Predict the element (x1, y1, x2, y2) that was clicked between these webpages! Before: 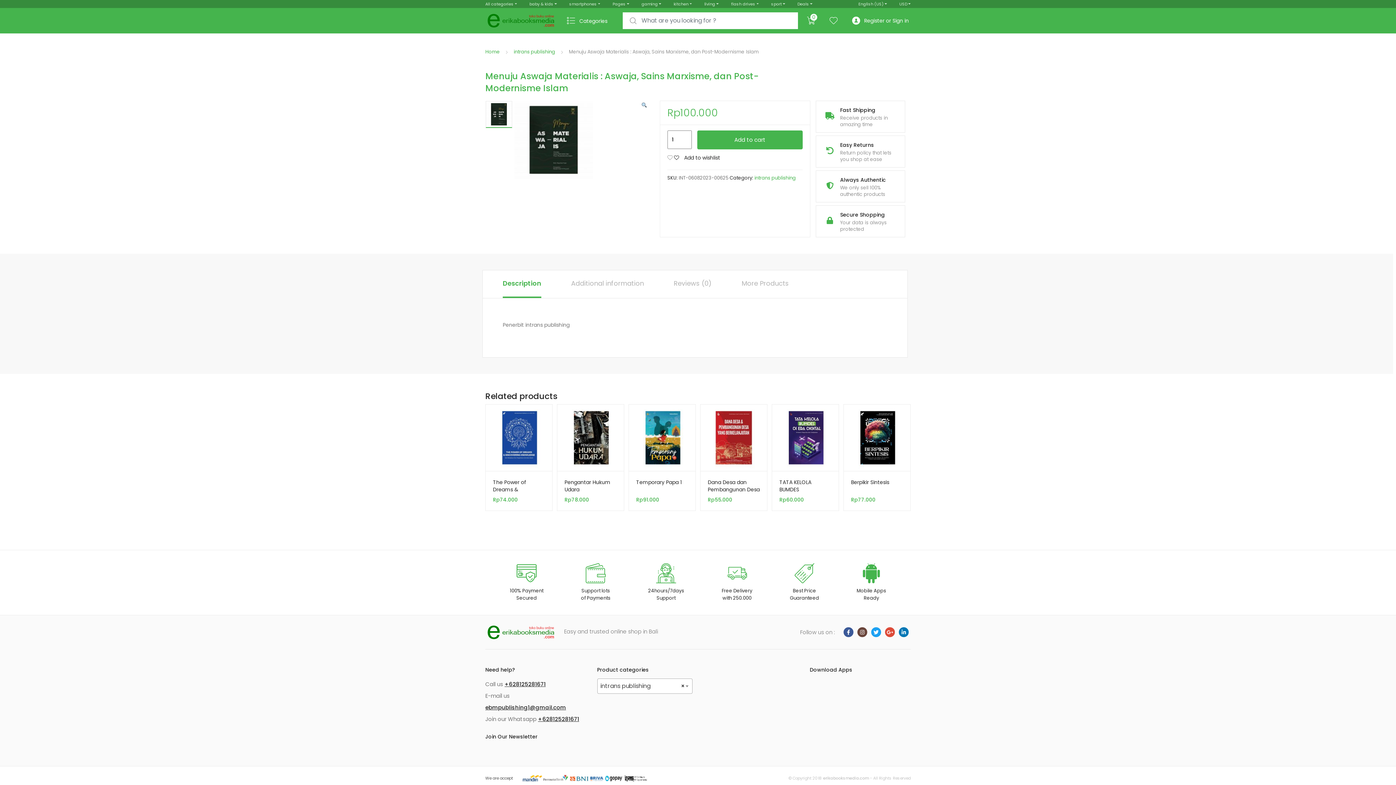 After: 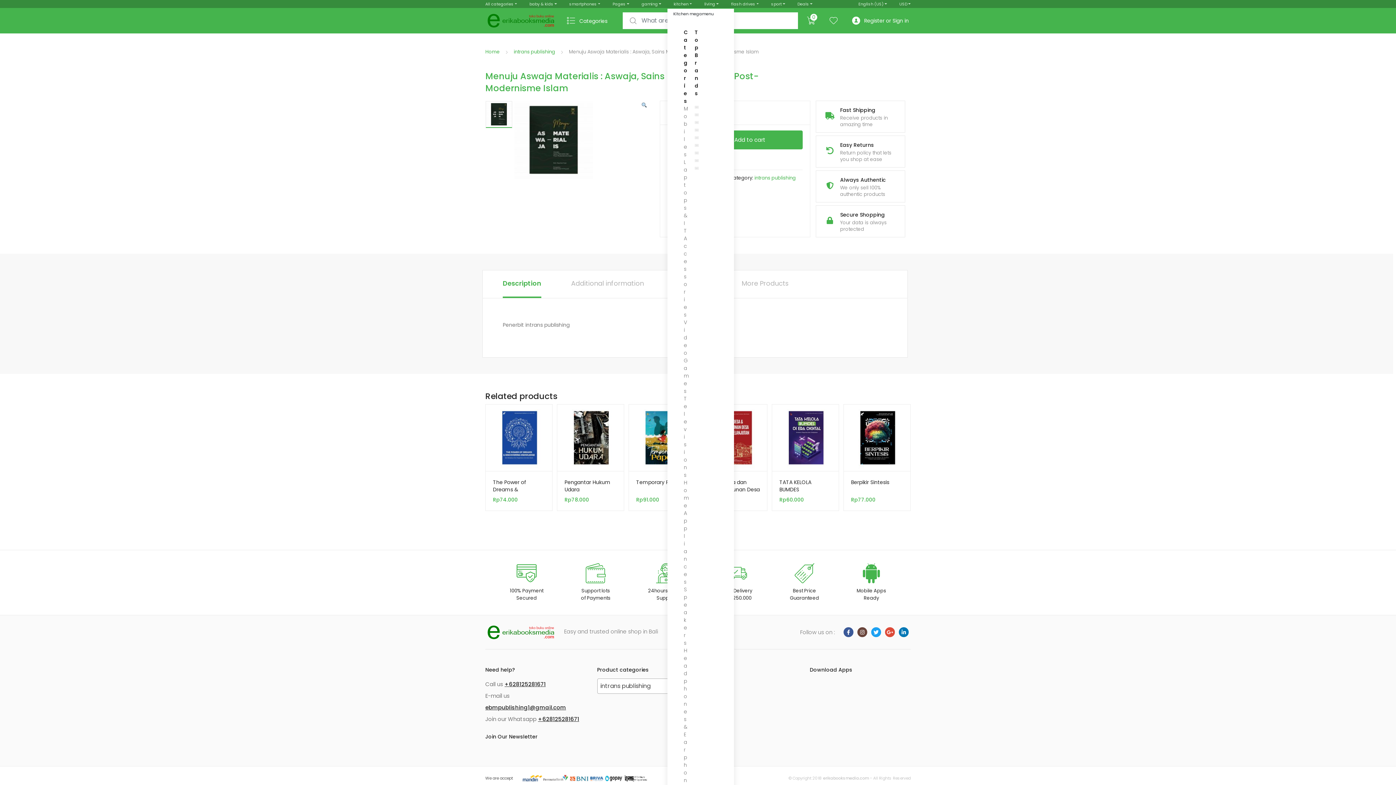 Action: label: kitchen bbox: (667, 0, 698, 8)